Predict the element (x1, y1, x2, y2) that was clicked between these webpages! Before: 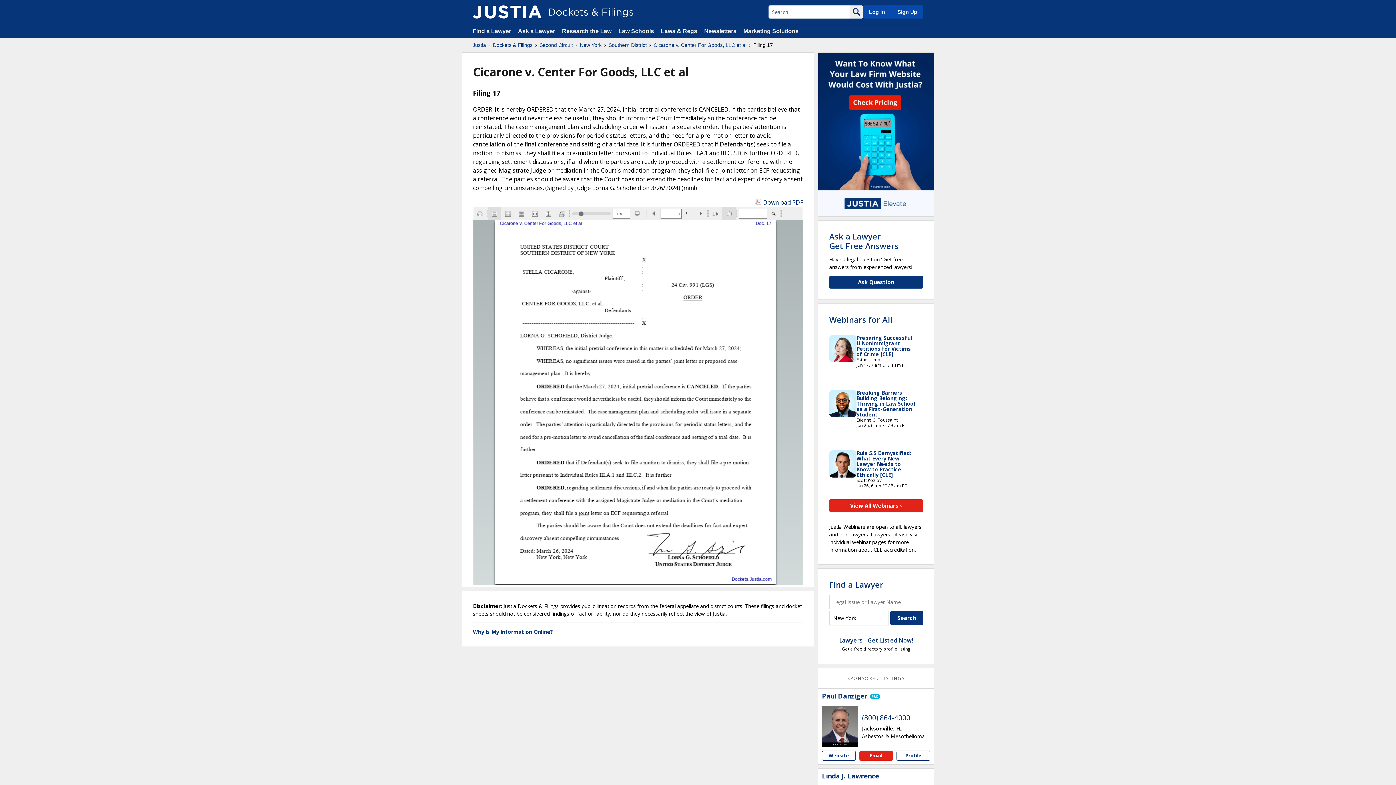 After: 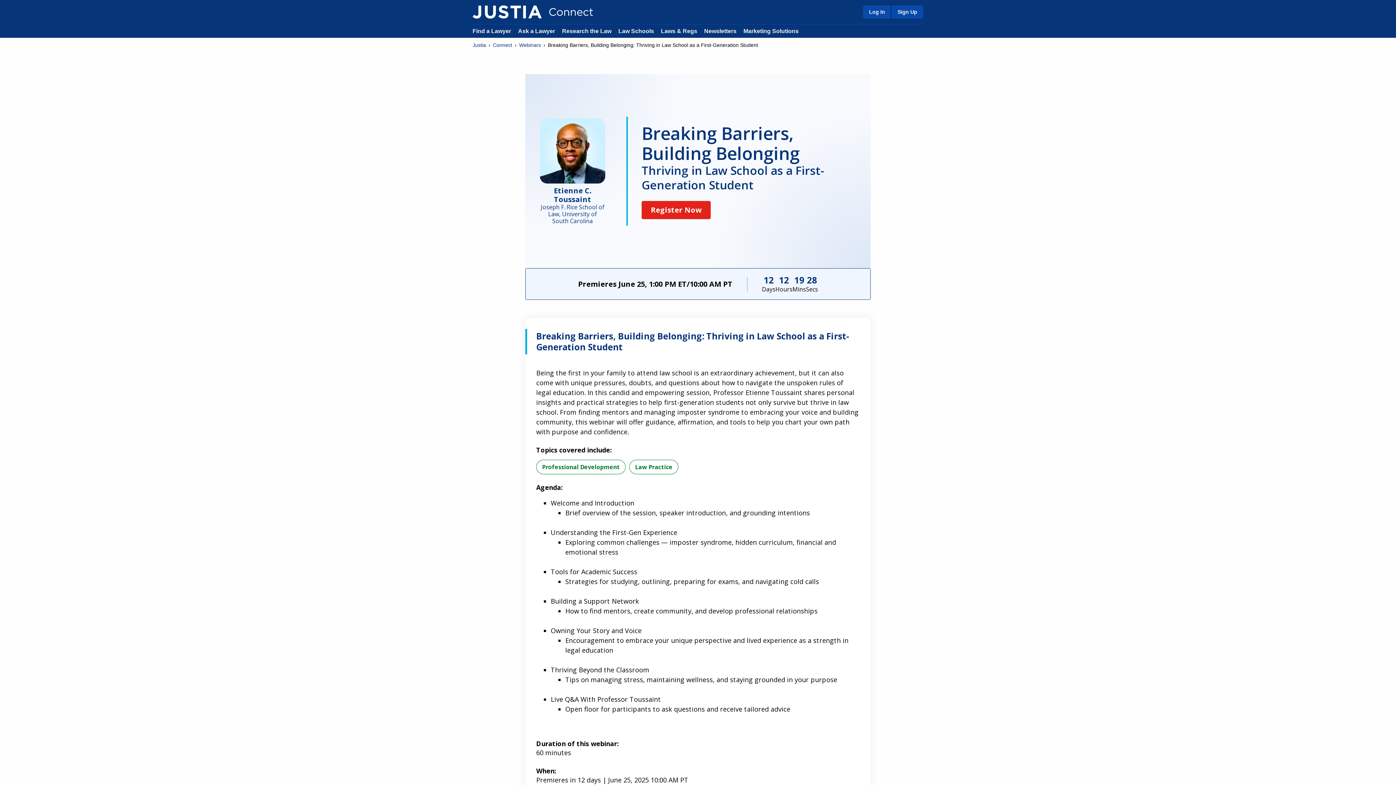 Action: label: Breaking Barriers, Building Belonging: Thriving in Law School as a First-Generation Student bbox: (856, 389, 915, 418)